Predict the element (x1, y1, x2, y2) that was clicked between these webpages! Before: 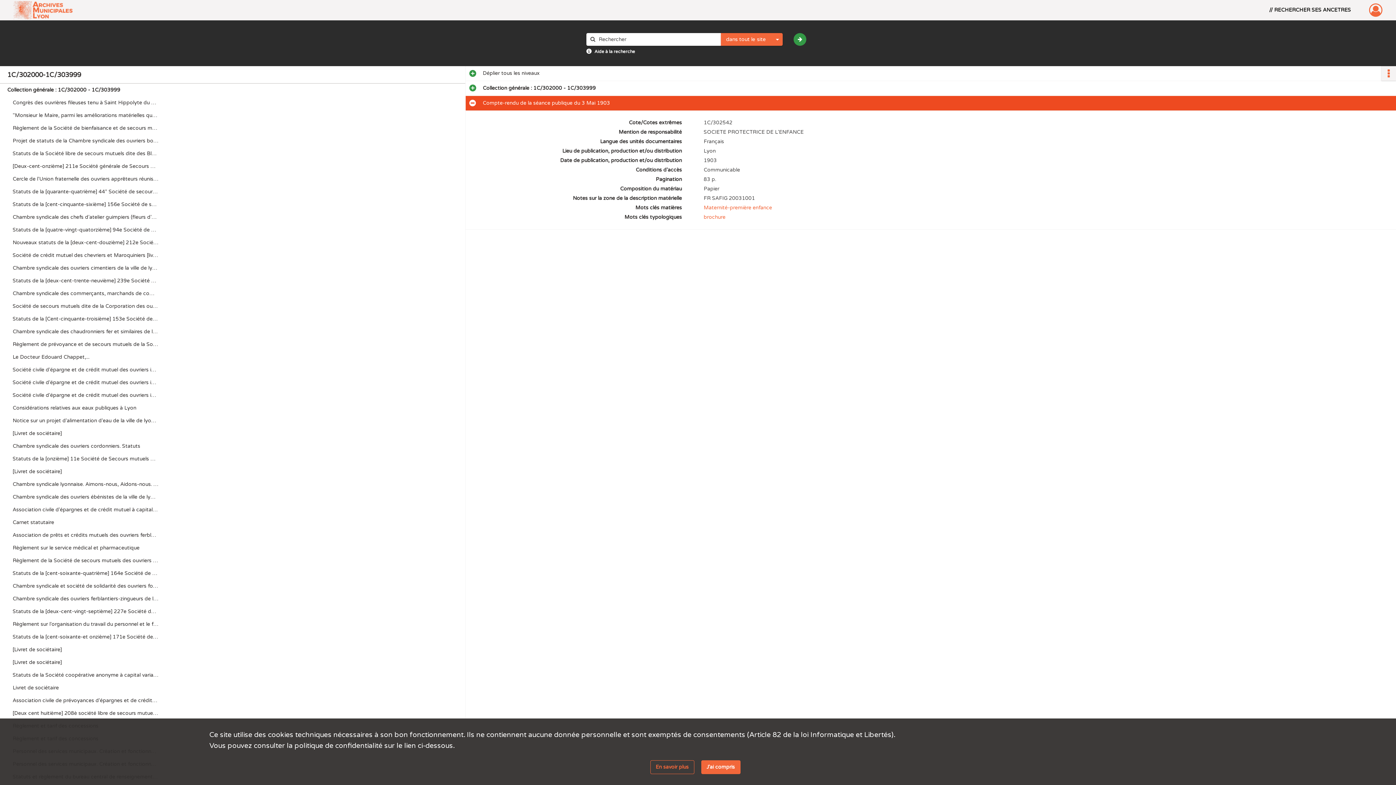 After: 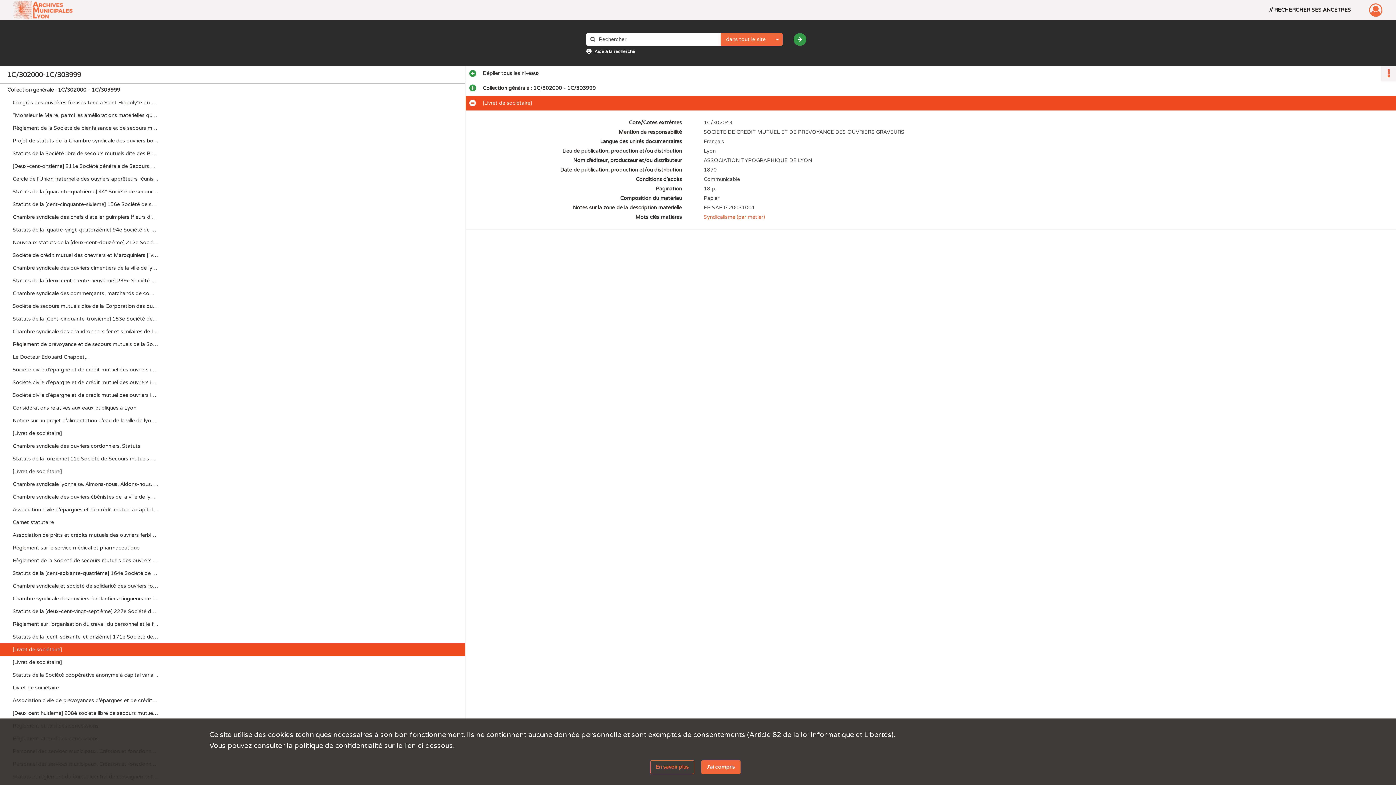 Action: label: [Livret de sociétaire] bbox: (12, 643, 158, 656)